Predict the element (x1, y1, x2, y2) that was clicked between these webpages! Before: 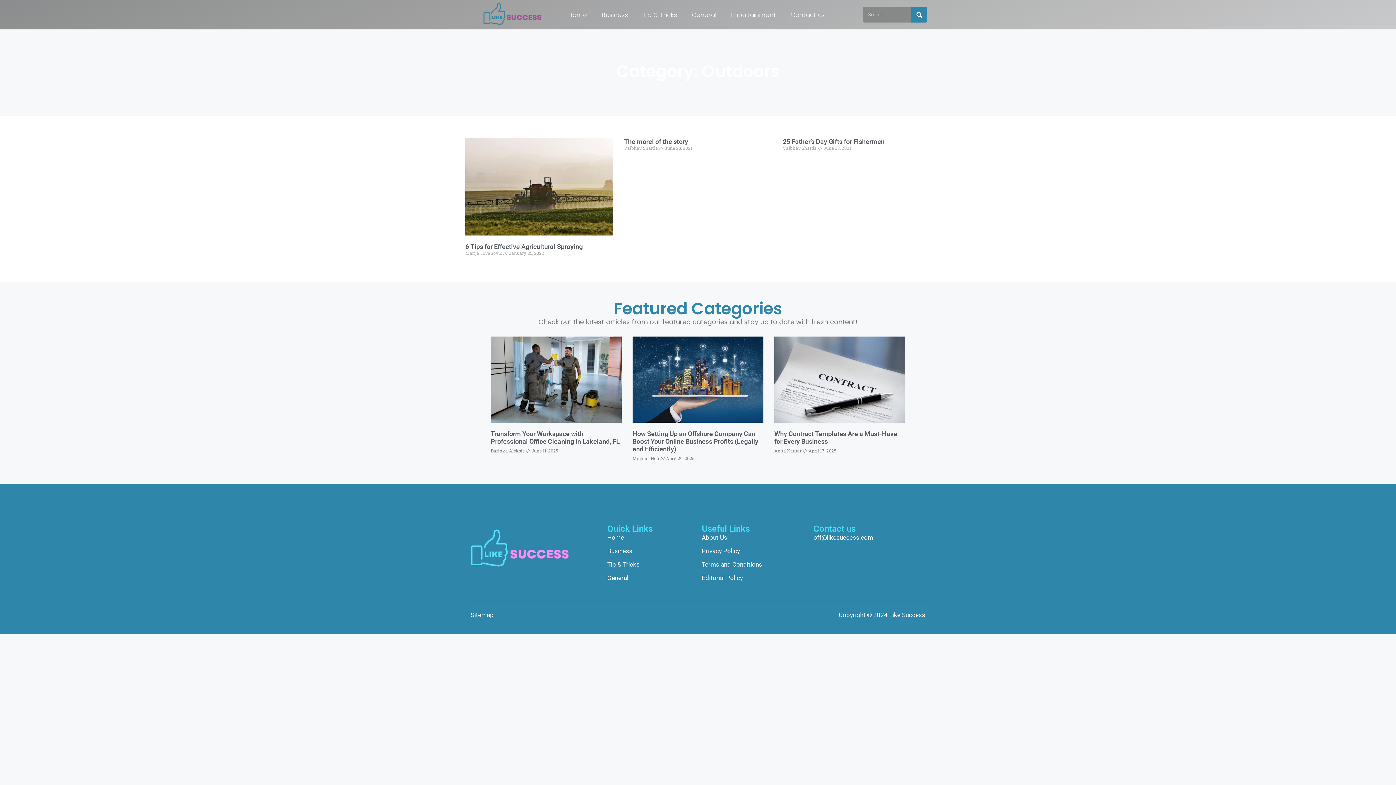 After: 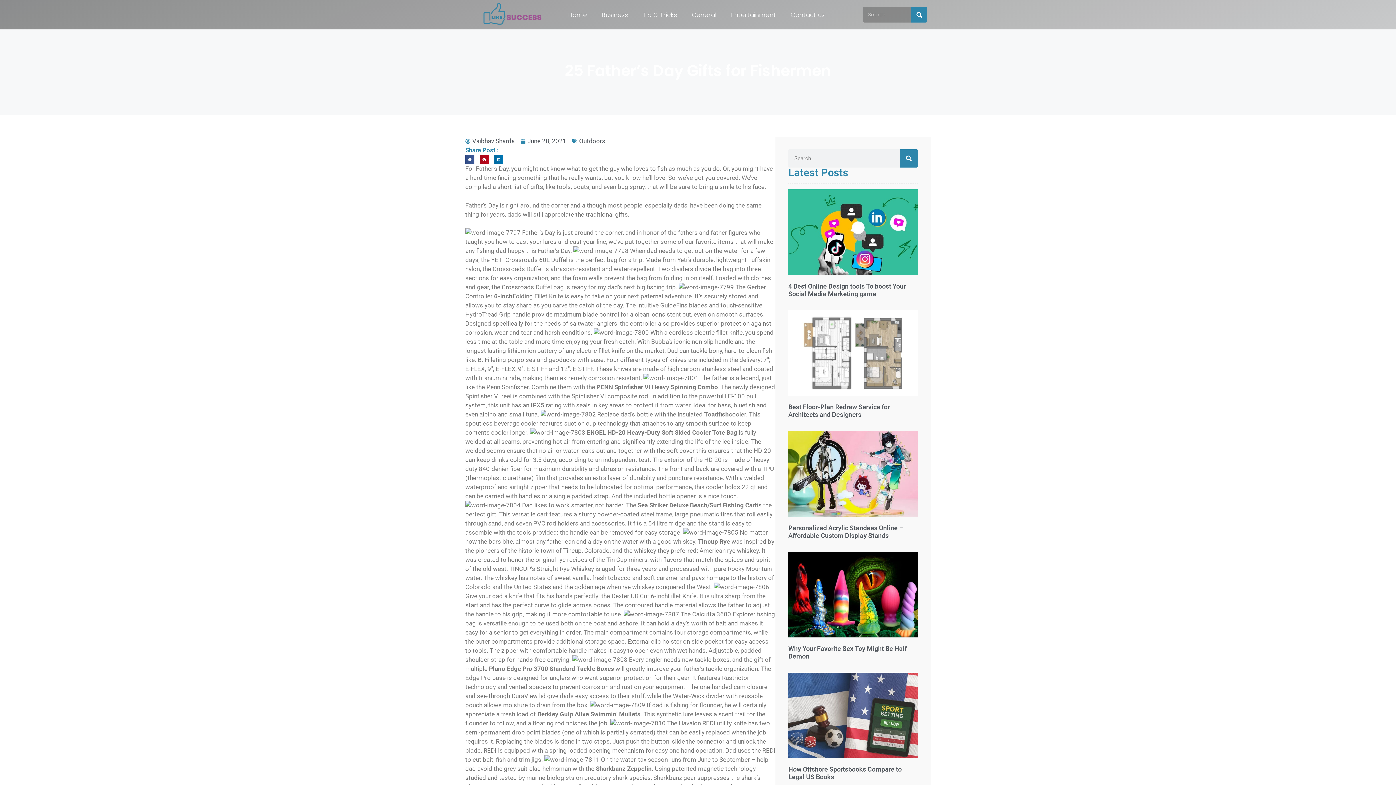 Action: bbox: (783, 137, 884, 145) label: 25 Father’s Day Gifts for Fishermen